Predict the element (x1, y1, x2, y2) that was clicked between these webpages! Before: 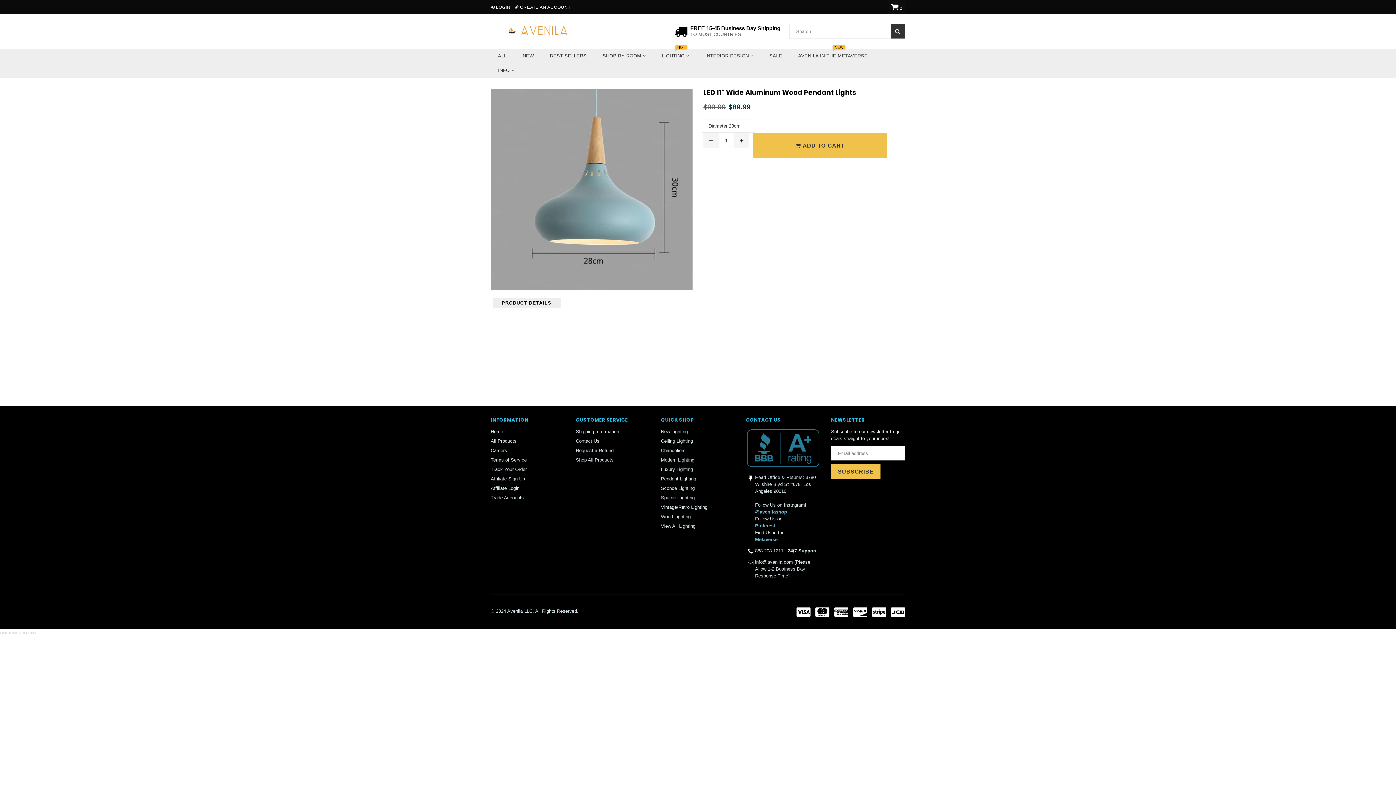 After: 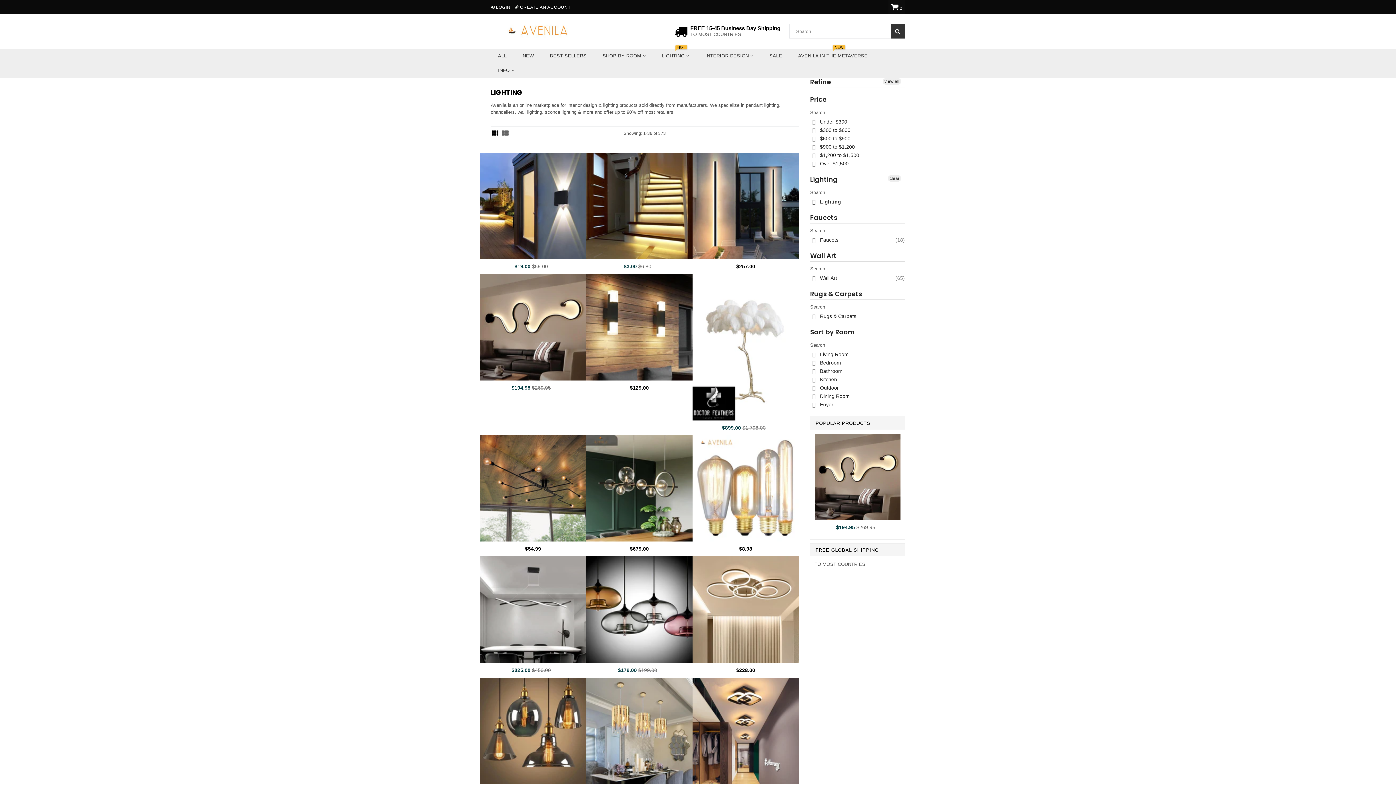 Action: bbox: (661, 523, 695, 529) label: View All Lighting